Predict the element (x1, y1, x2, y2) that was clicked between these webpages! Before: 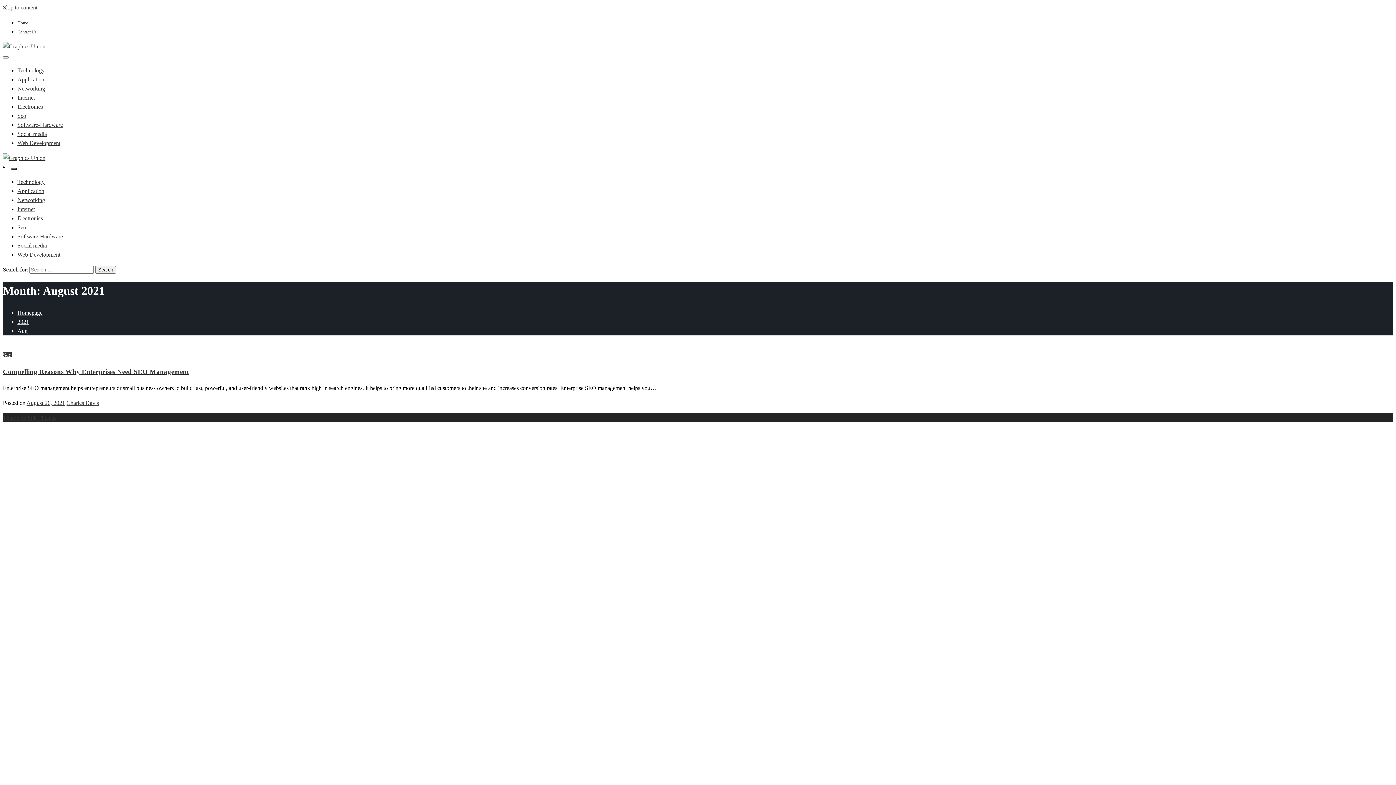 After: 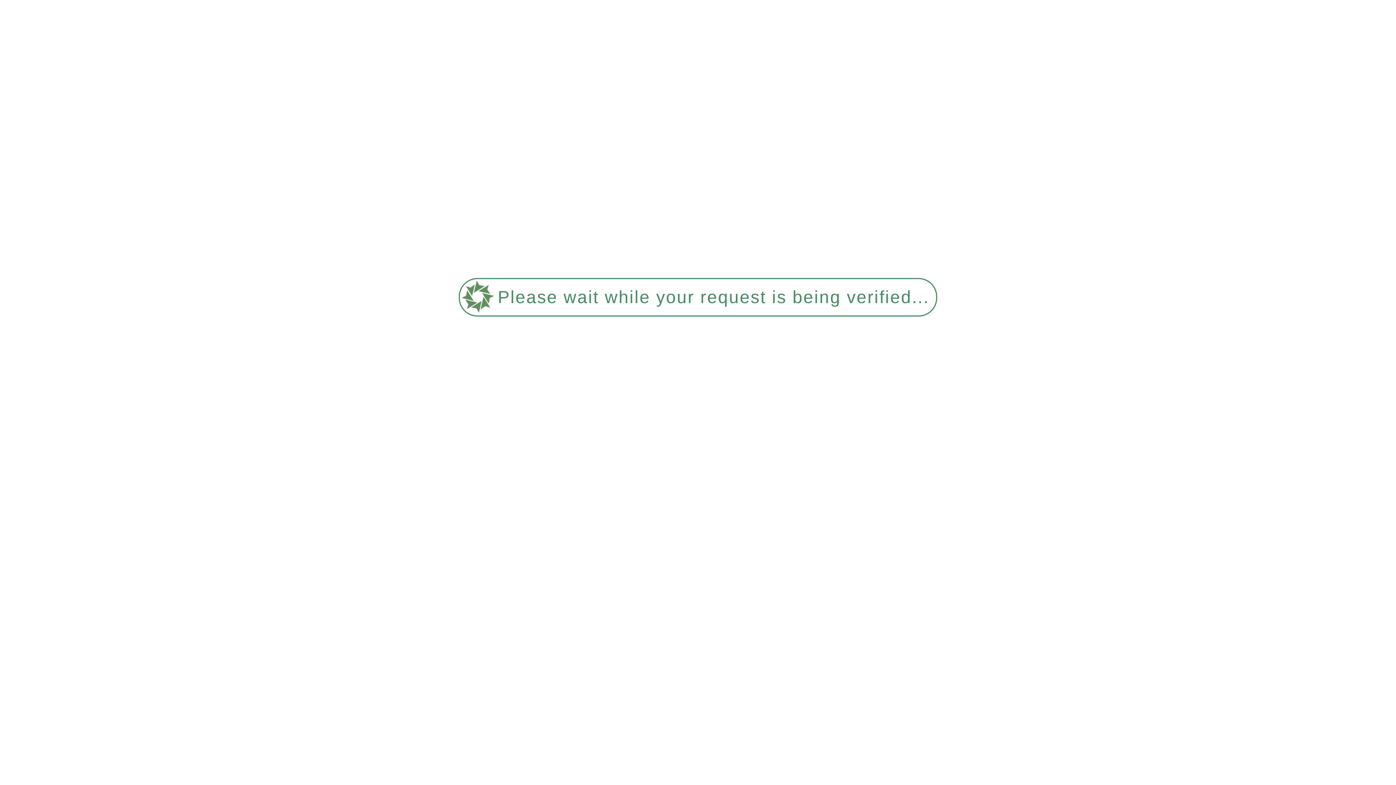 Action: bbox: (17, 309, 42, 315) label: Homepage